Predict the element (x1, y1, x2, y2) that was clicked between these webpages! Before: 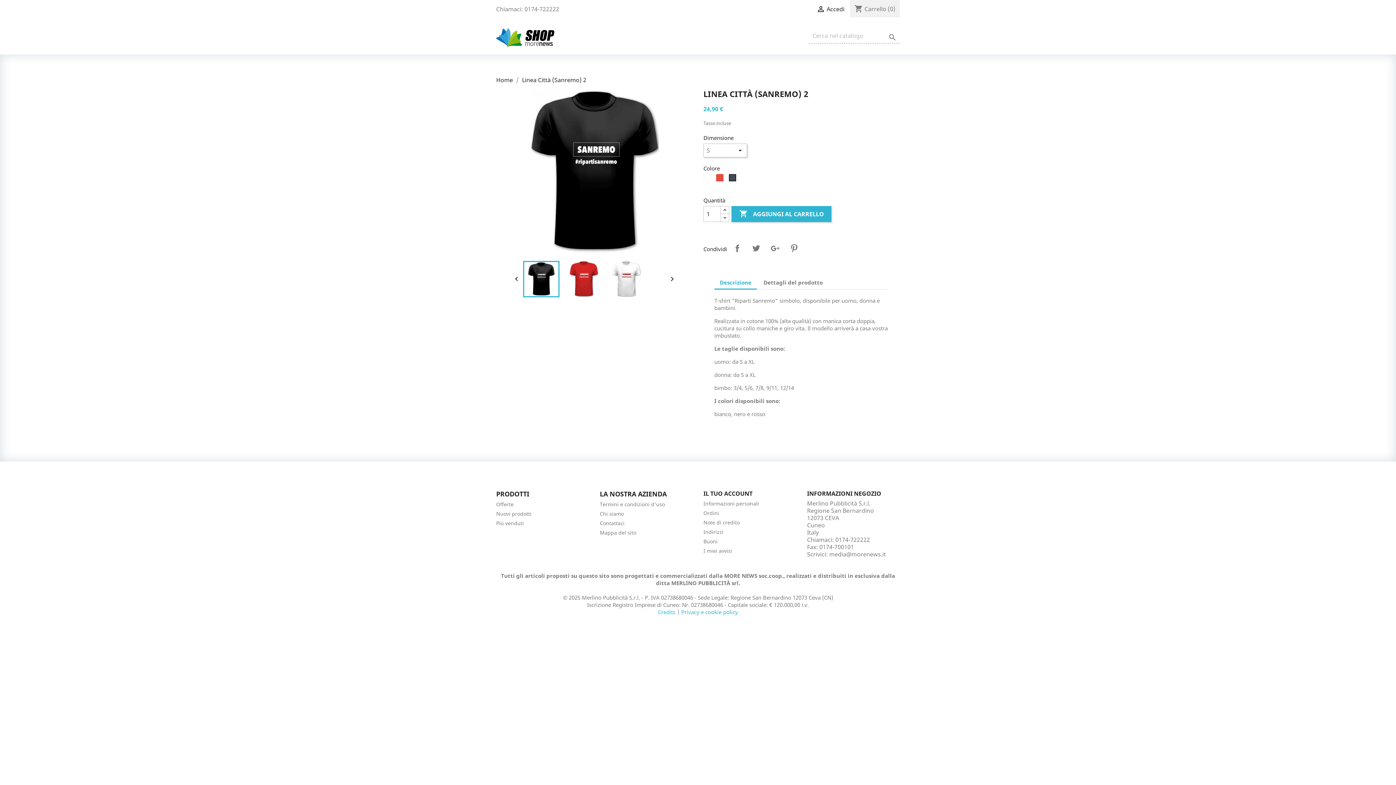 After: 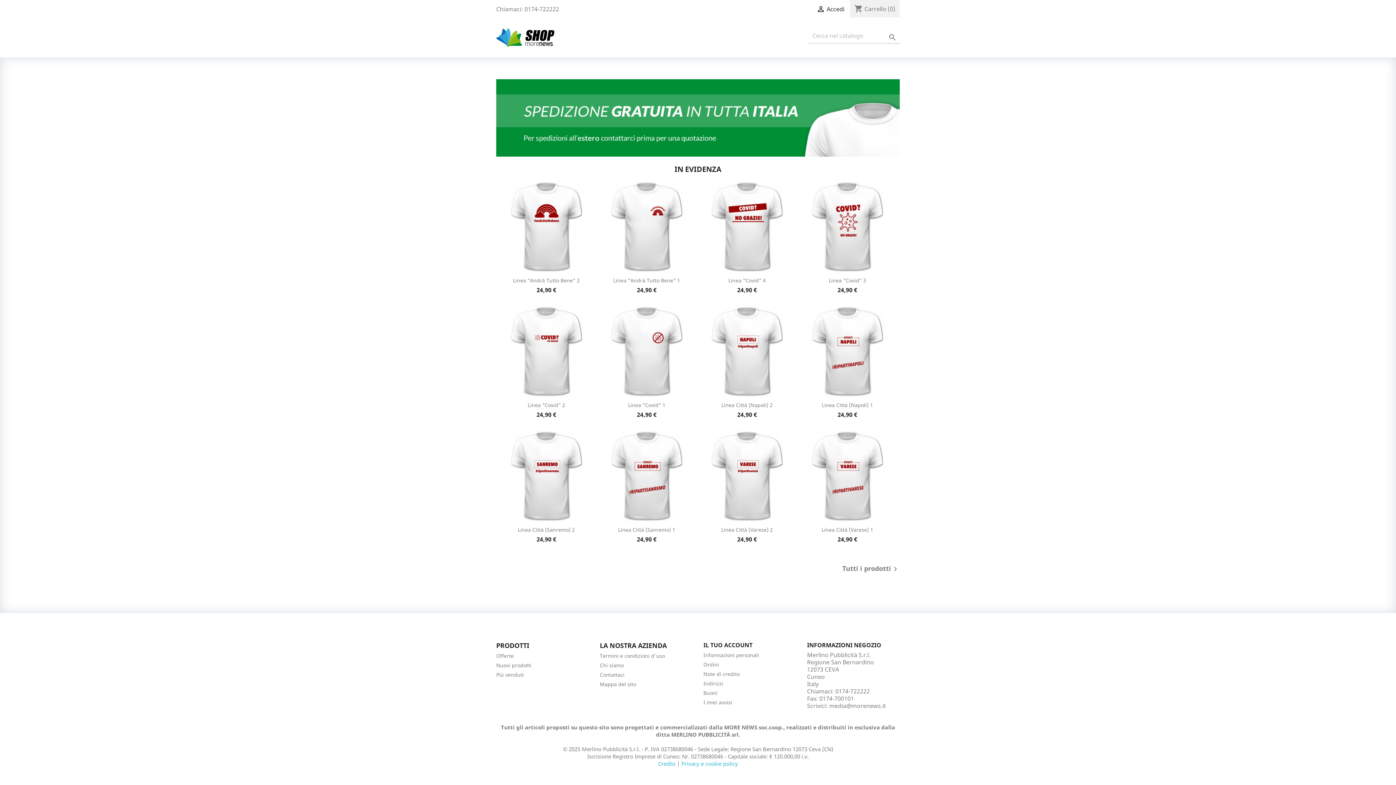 Action: label: Home  bbox: (496, 76, 514, 84)